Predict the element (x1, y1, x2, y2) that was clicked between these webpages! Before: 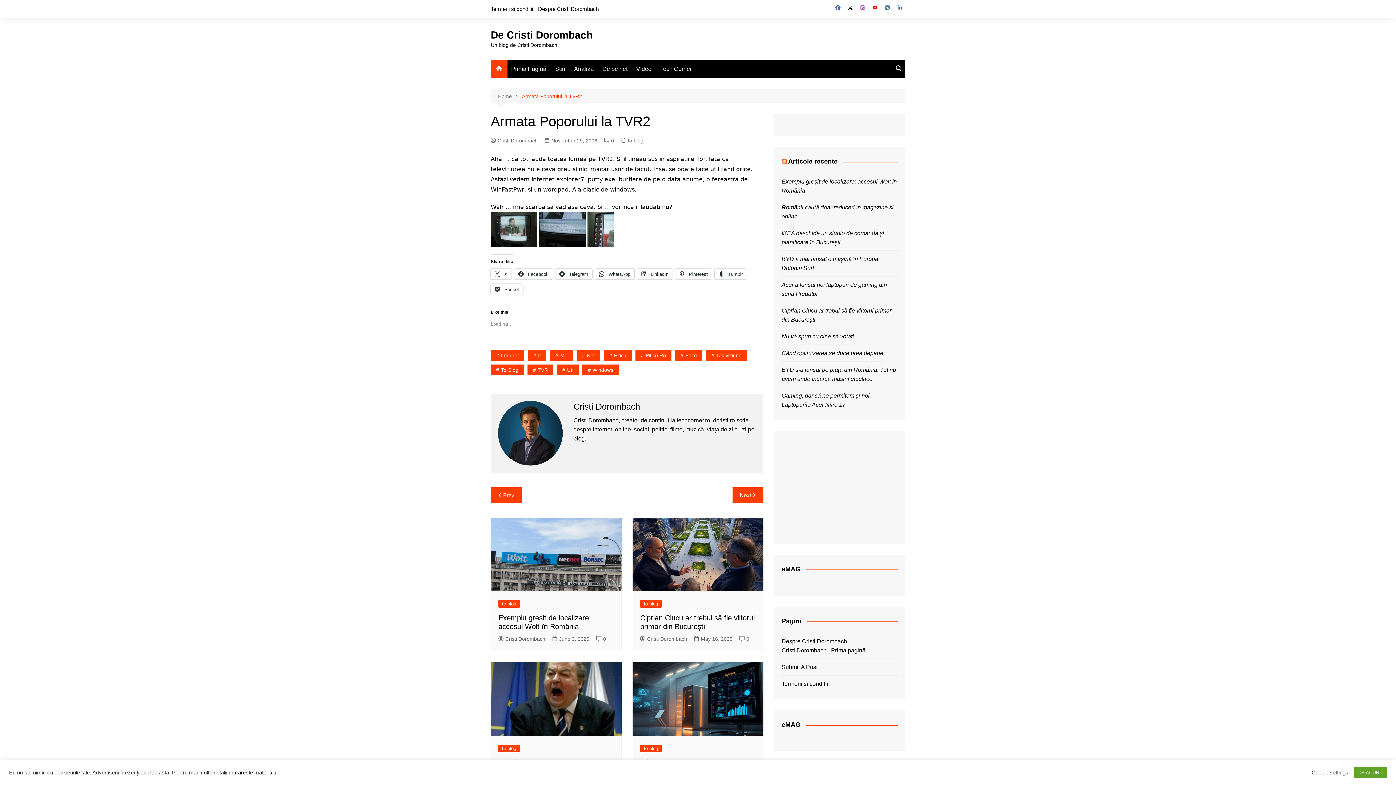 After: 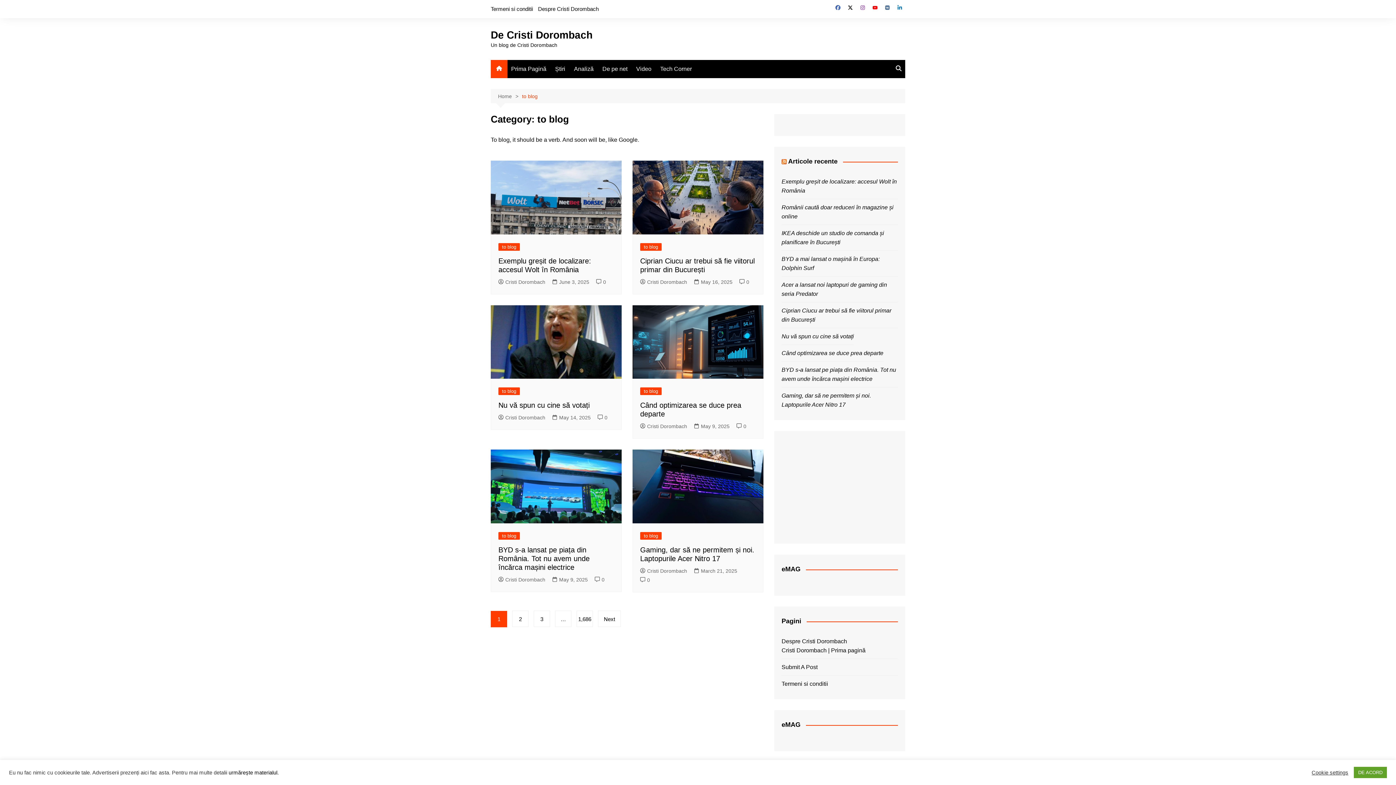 Action: bbox: (498, 744, 520, 752) label: to blog